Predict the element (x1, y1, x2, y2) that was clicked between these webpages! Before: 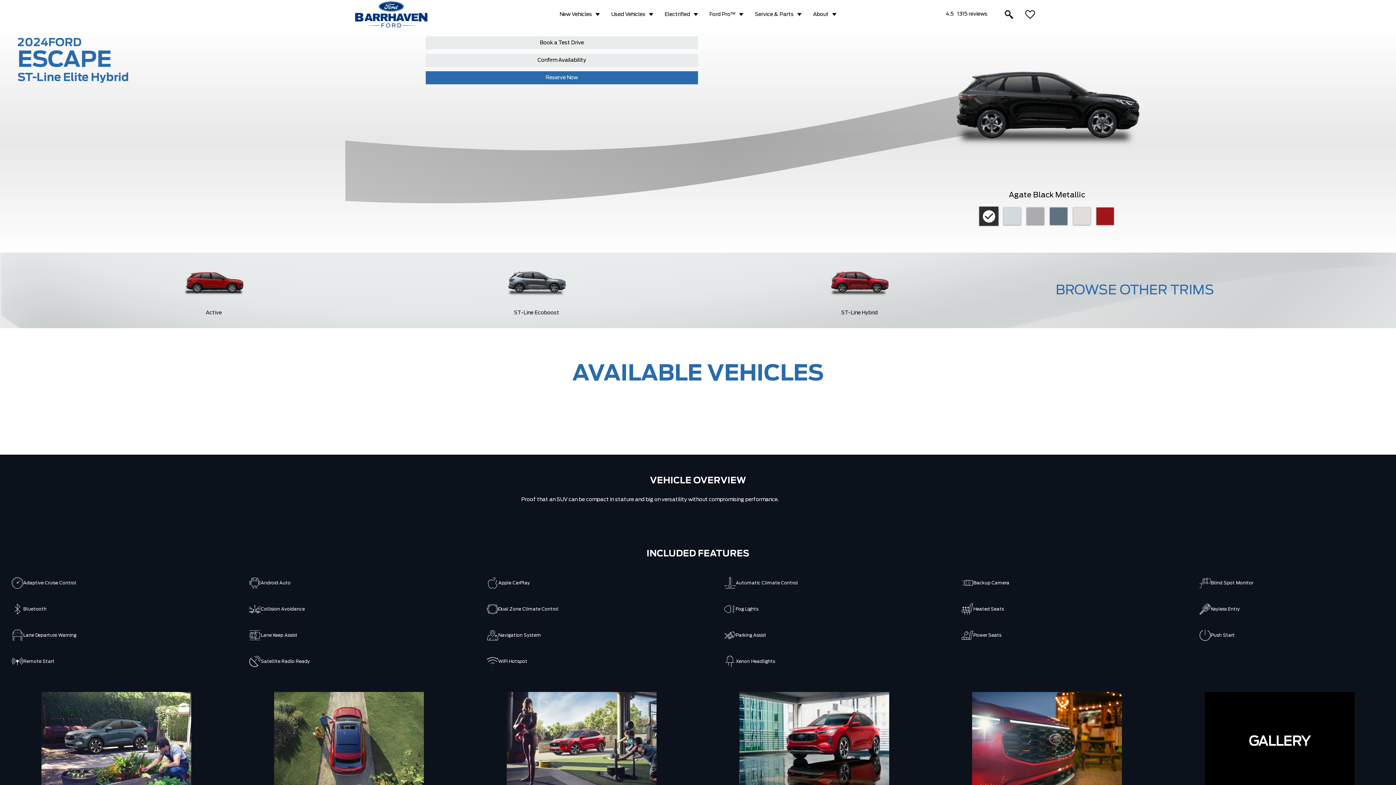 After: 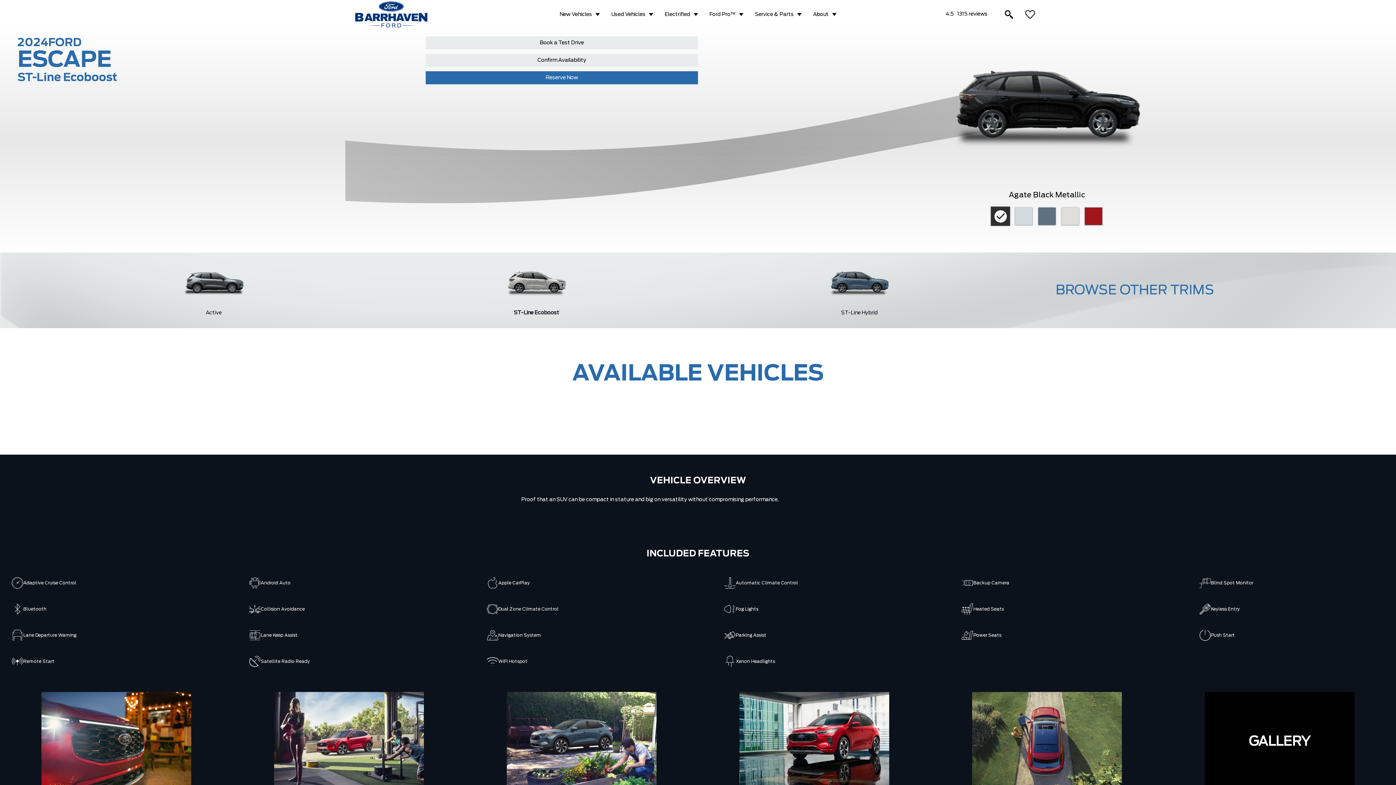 Action: label: ST-Line Ecoboost bbox: (375, 258, 698, 316)